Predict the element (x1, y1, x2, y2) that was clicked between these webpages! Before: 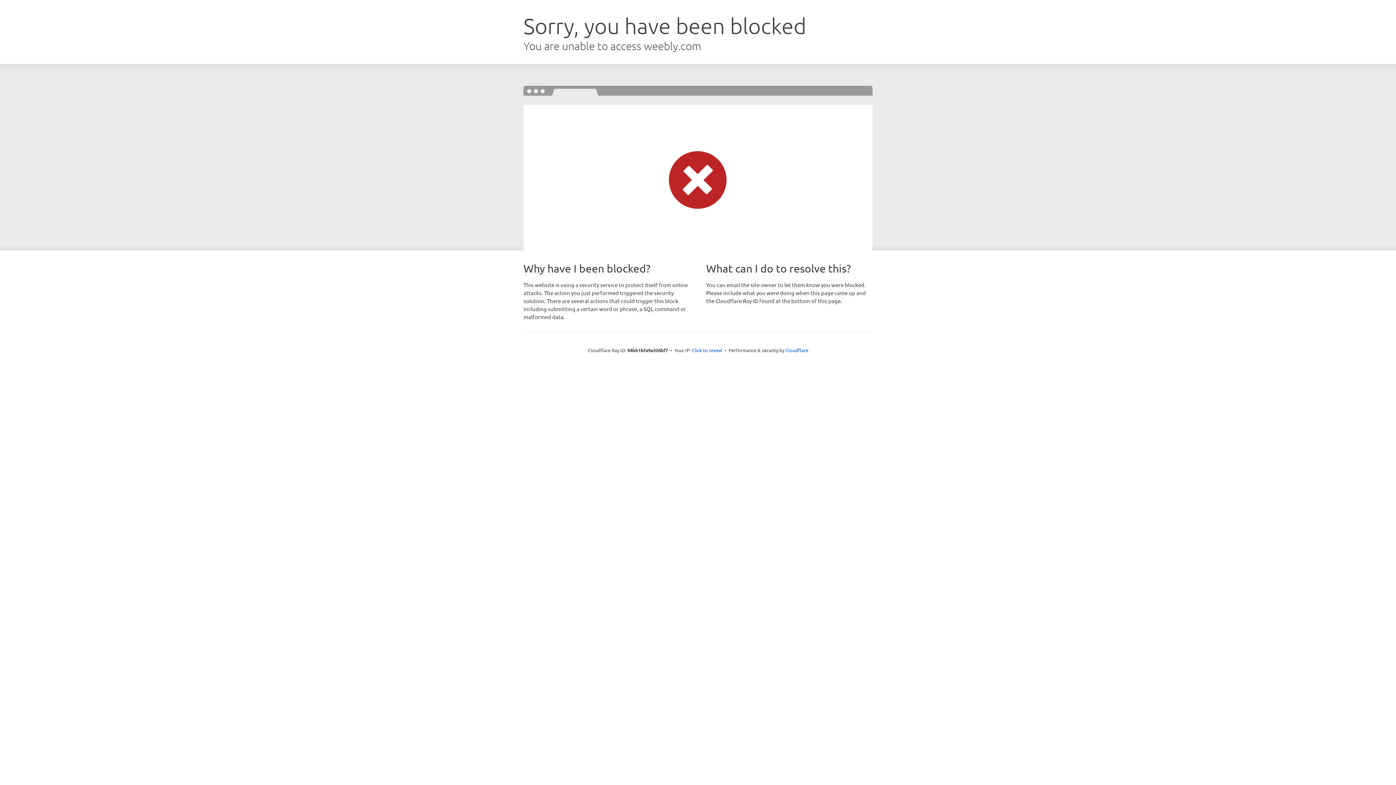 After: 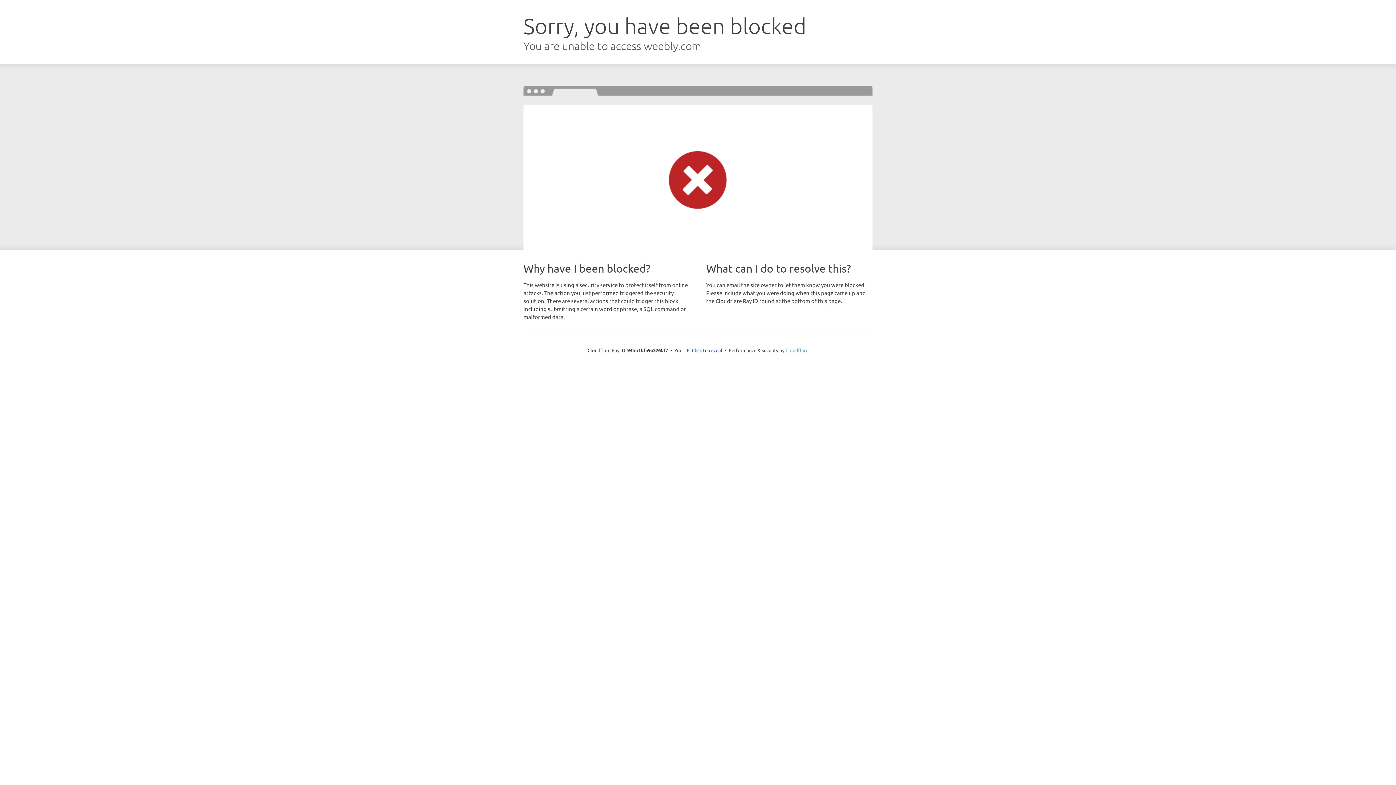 Action: label: Cloudflare bbox: (785, 347, 808, 353)